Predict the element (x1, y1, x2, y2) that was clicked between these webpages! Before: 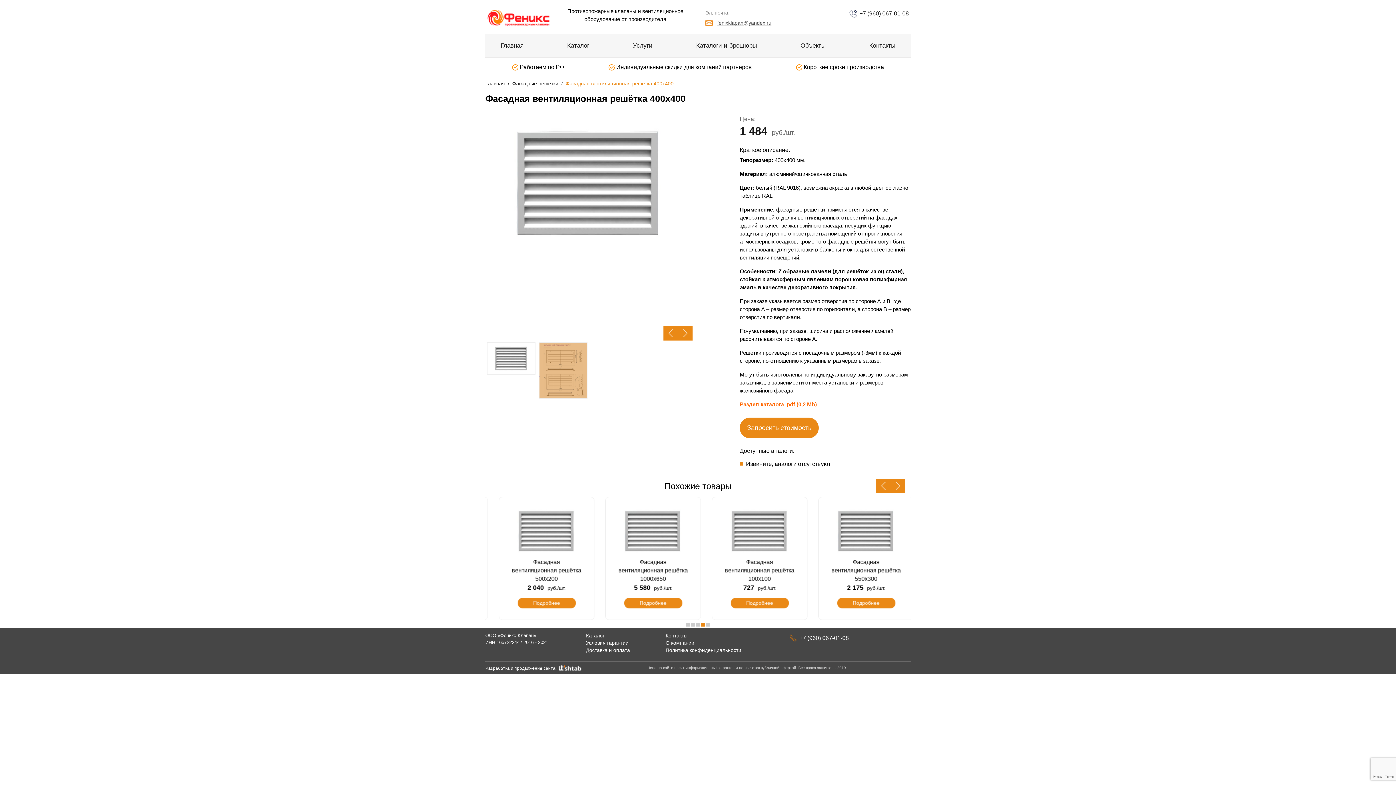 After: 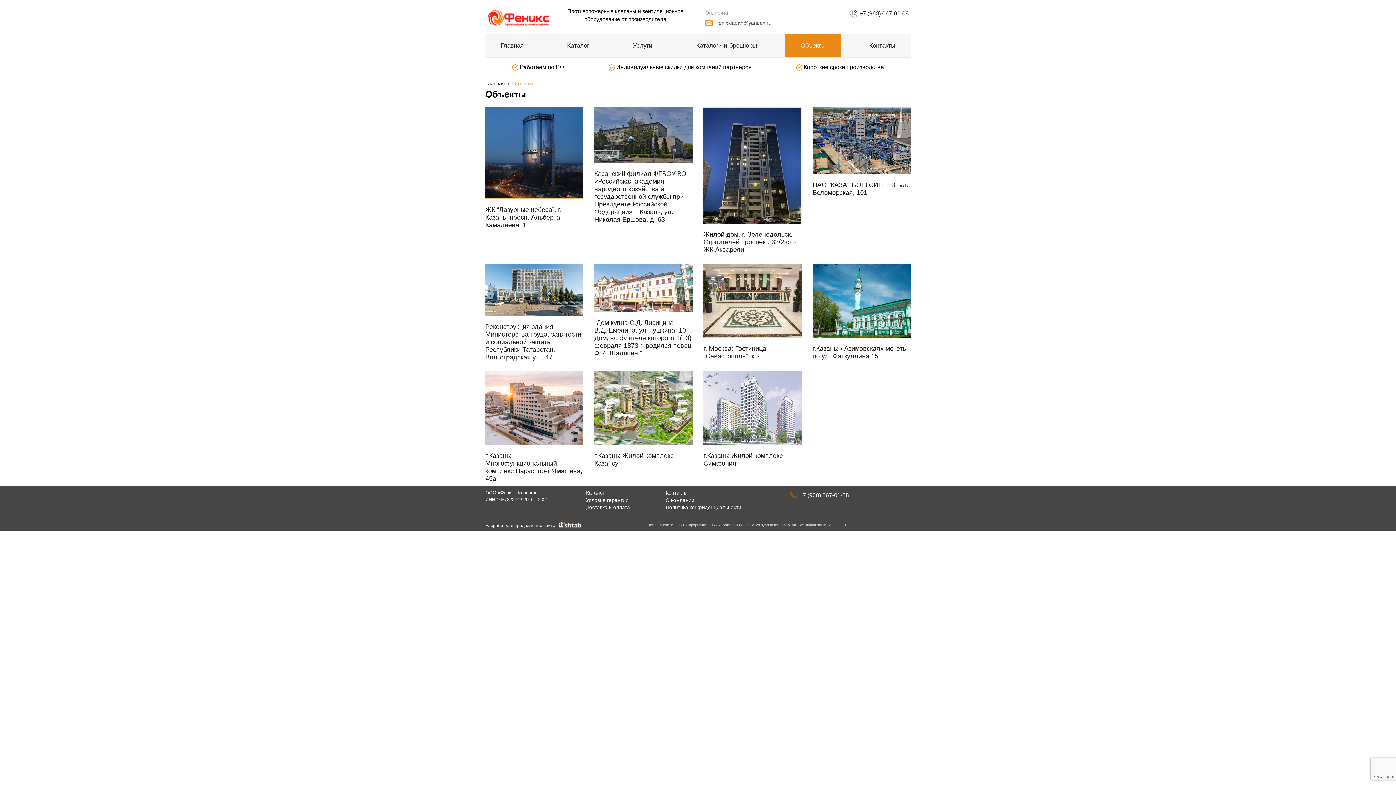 Action: bbox: (785, 34, 841, 57) label: Объекты